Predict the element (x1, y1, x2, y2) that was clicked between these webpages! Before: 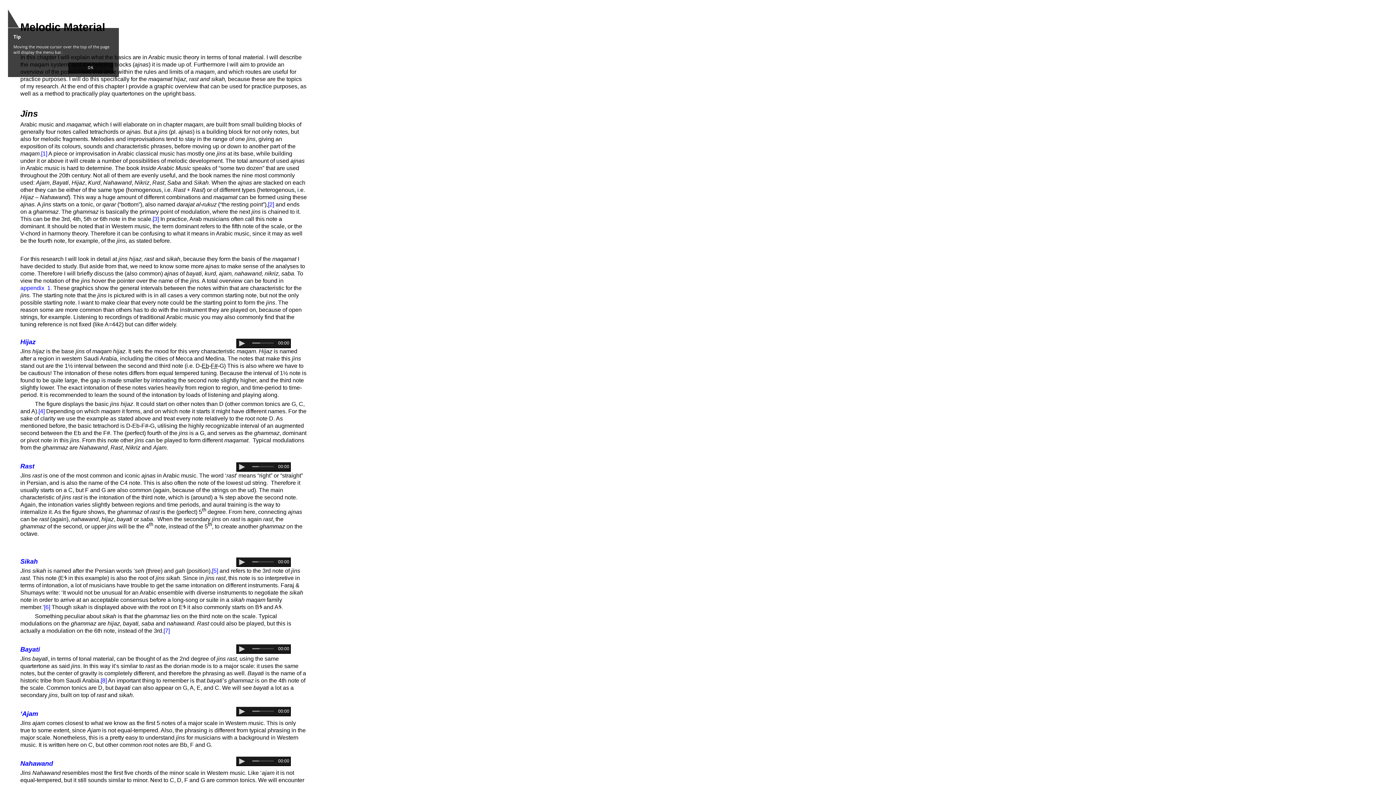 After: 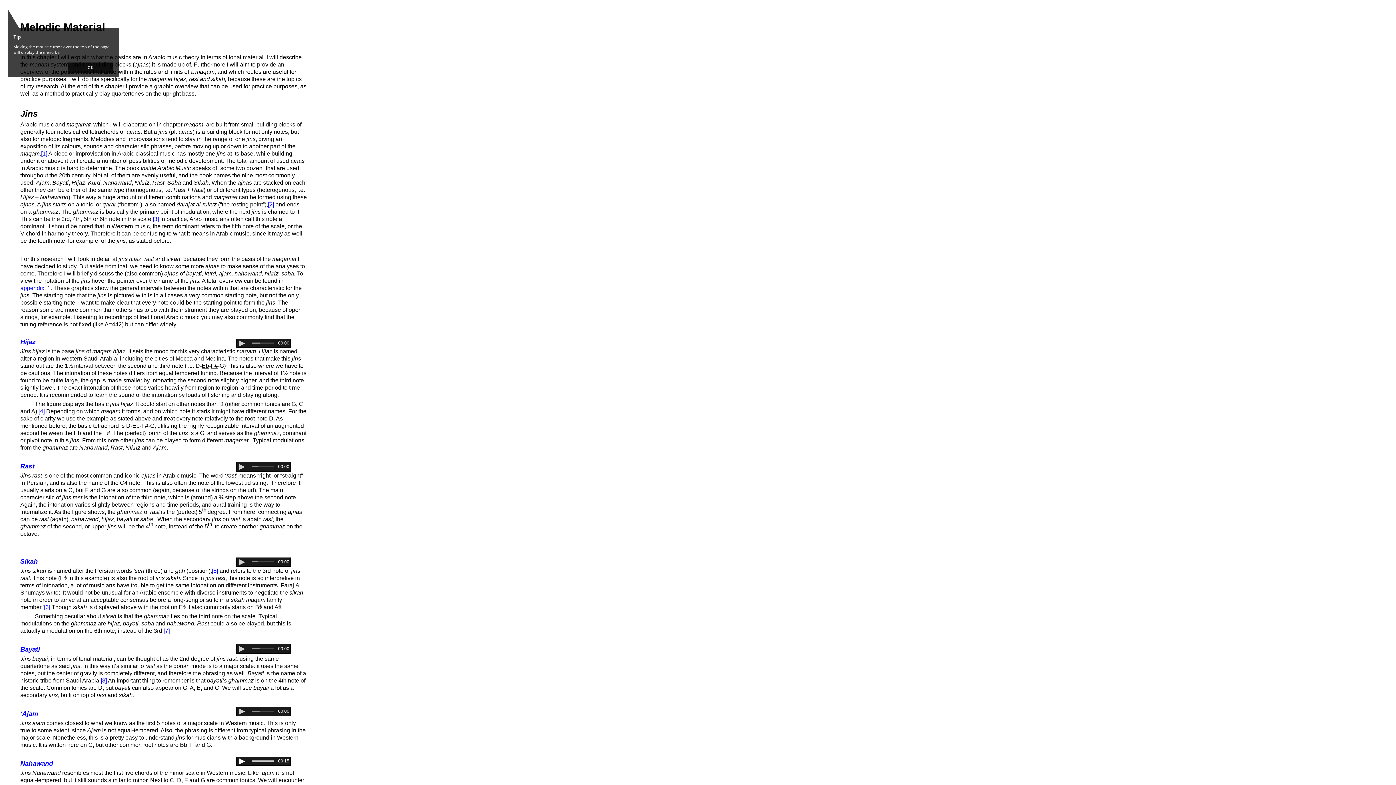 Action: label: Play bbox: (237, 757, 248, 765)